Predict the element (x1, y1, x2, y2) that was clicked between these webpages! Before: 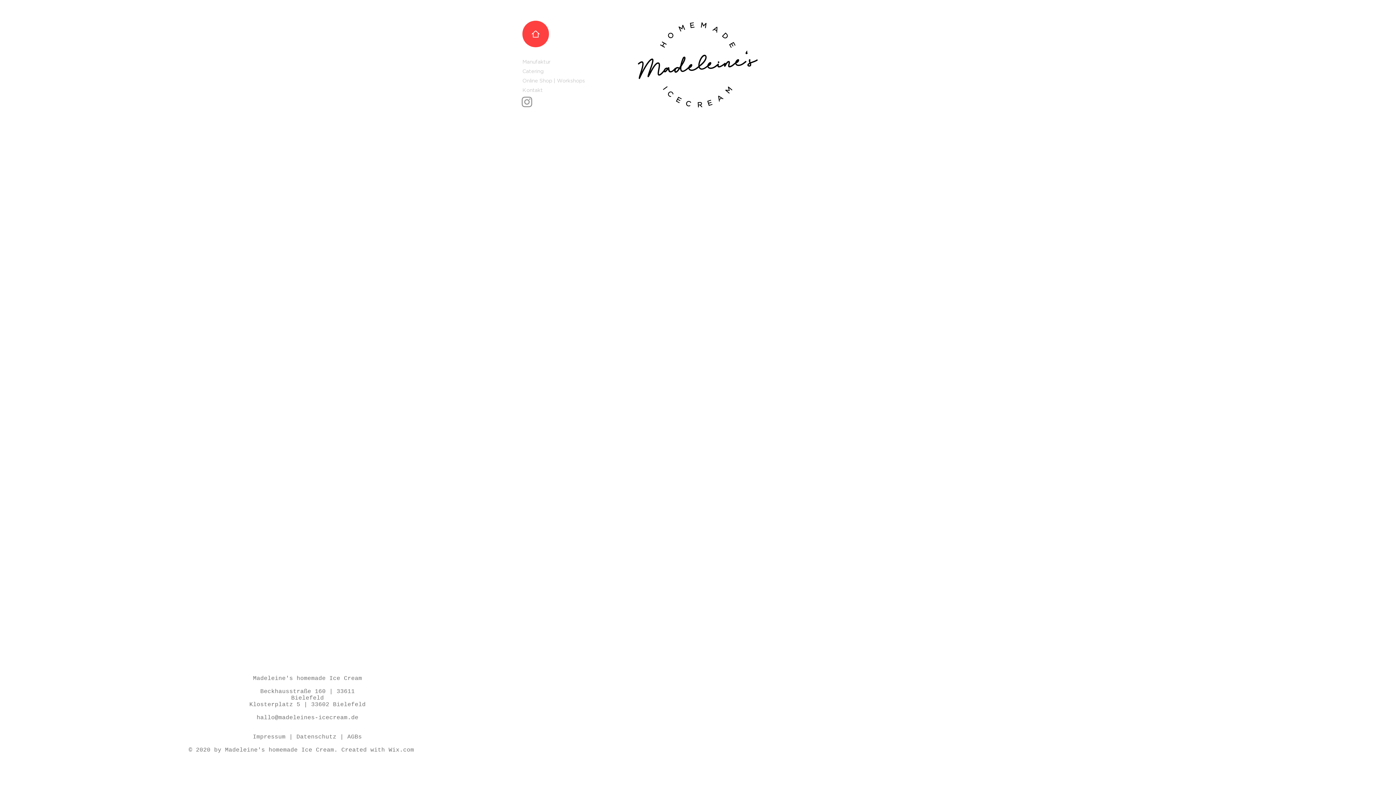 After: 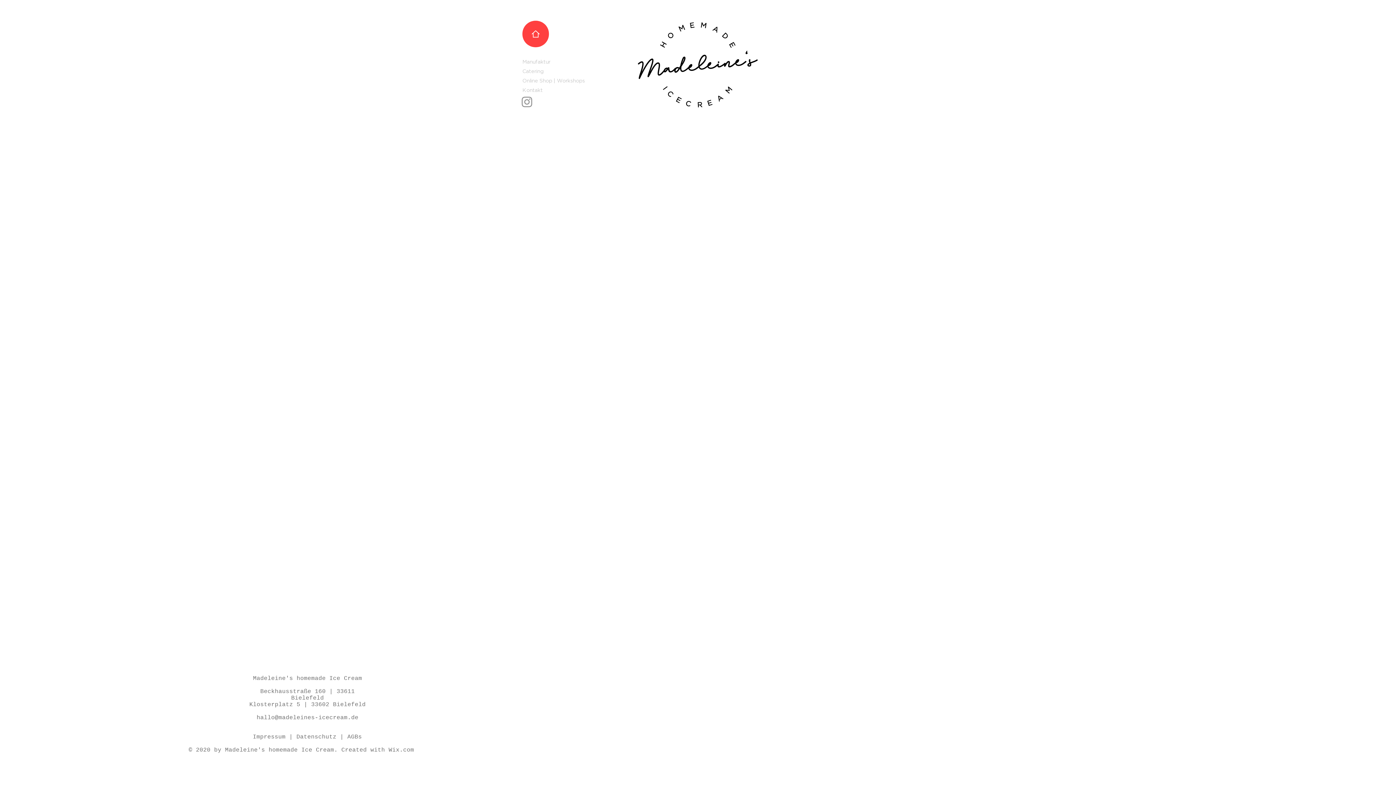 Action: bbox: (520, 774, 564, 778) label:  Geschenkgutscheine